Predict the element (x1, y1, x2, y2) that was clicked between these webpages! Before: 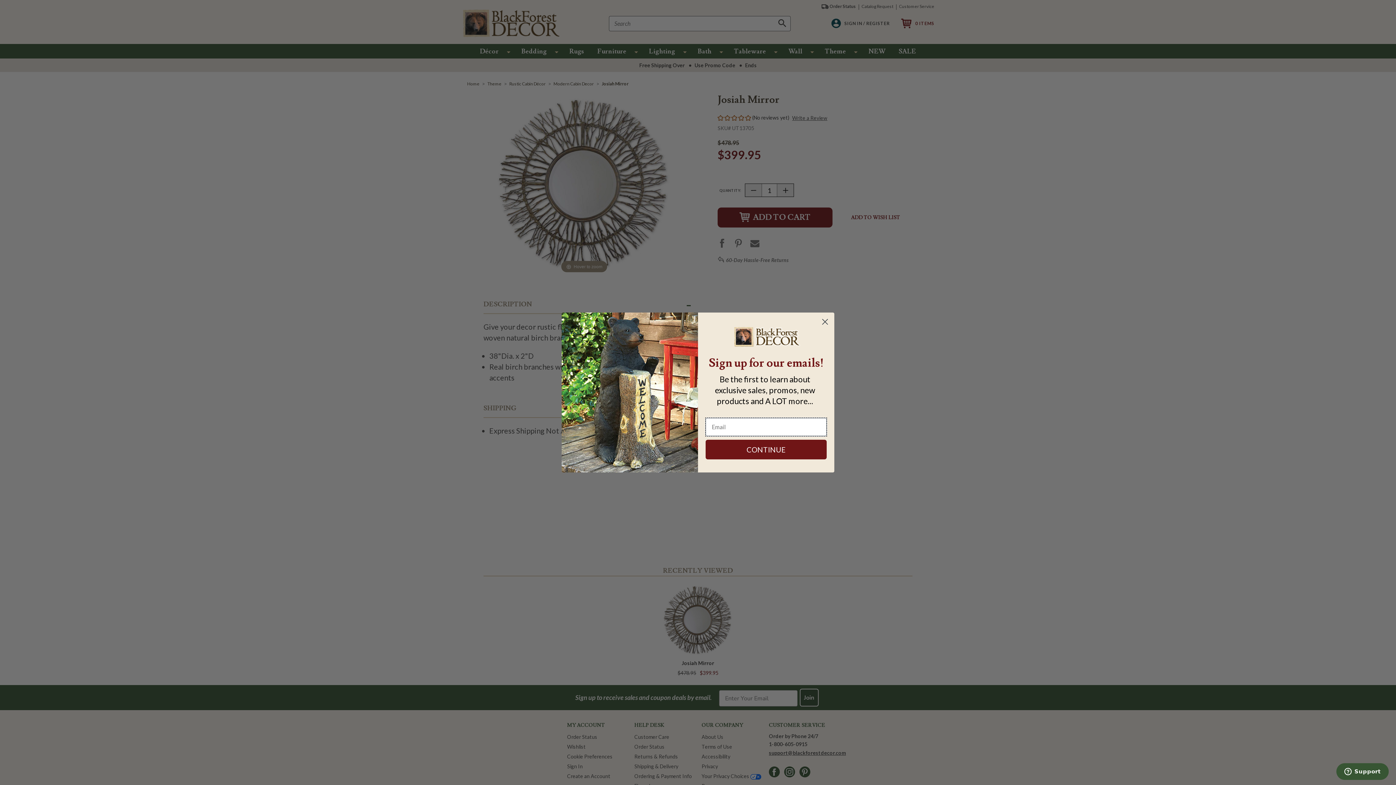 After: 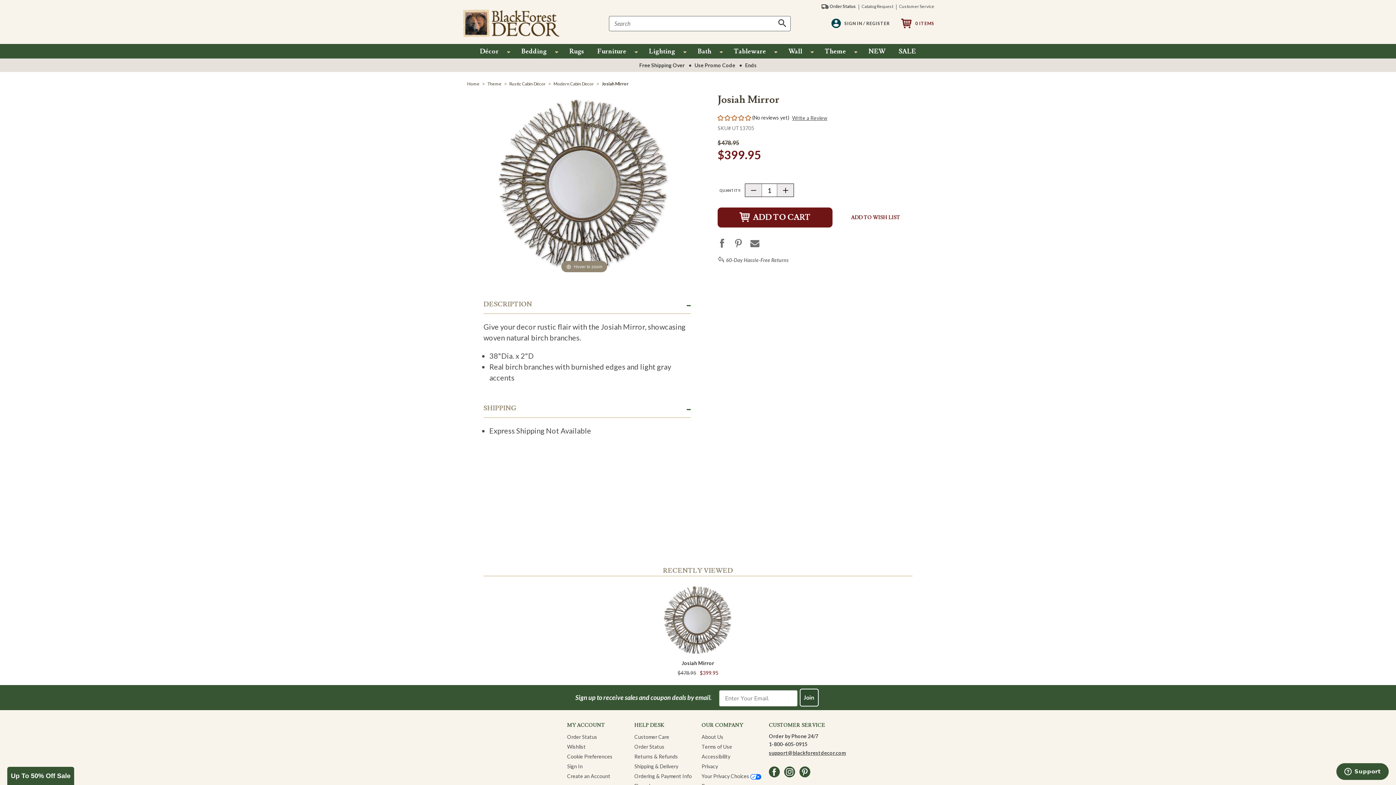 Action: label: Close dialog bbox: (818, 315, 831, 328)